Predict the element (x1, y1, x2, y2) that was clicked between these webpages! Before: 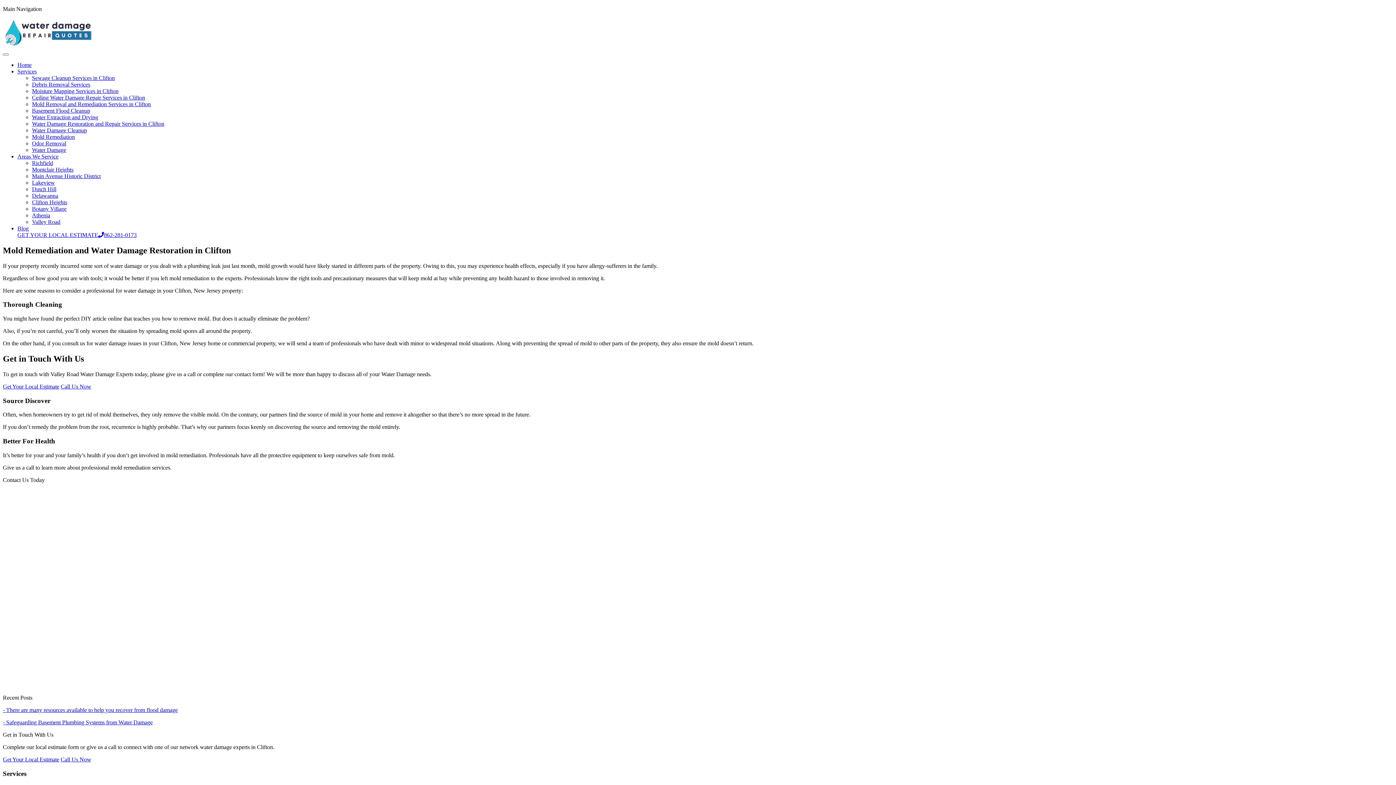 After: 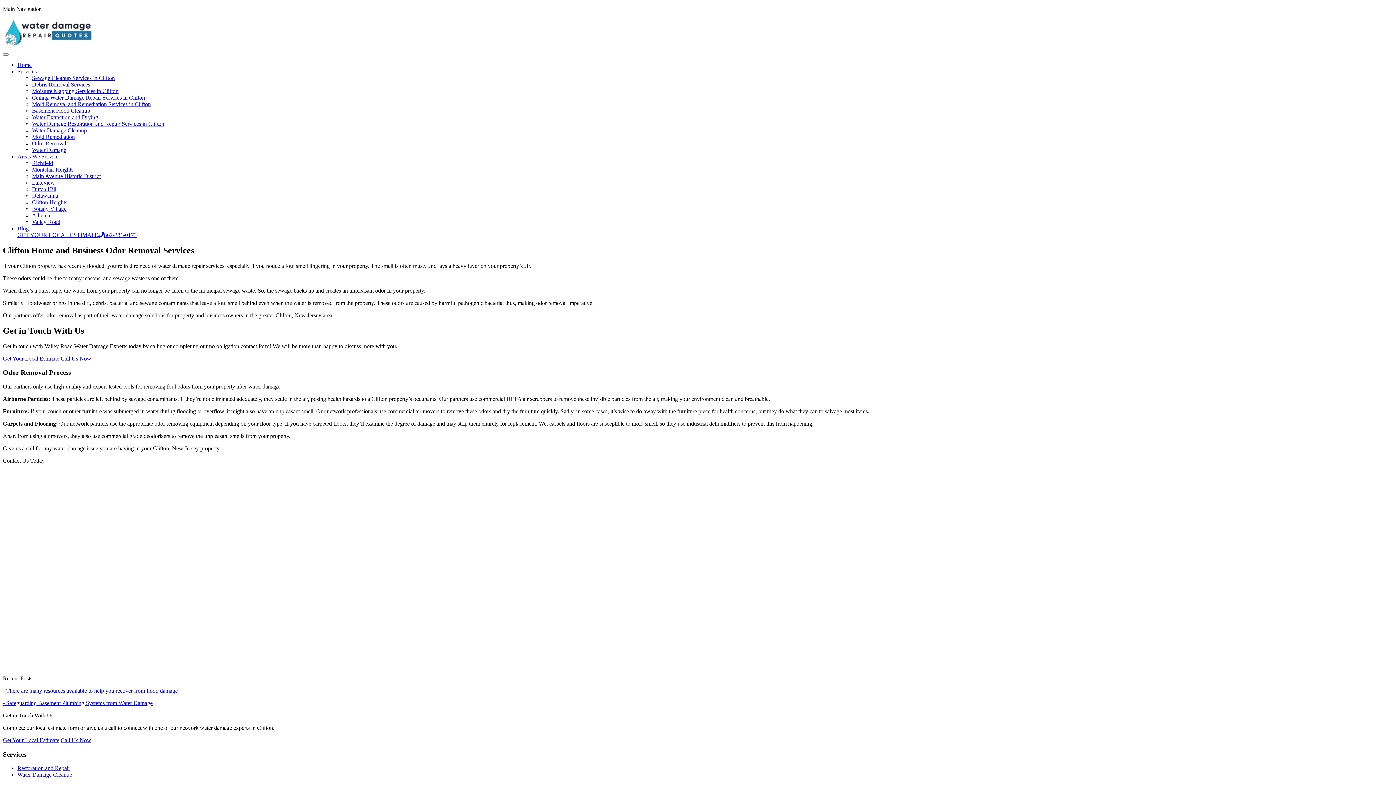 Action: label: Odor Removal bbox: (32, 140, 66, 146)